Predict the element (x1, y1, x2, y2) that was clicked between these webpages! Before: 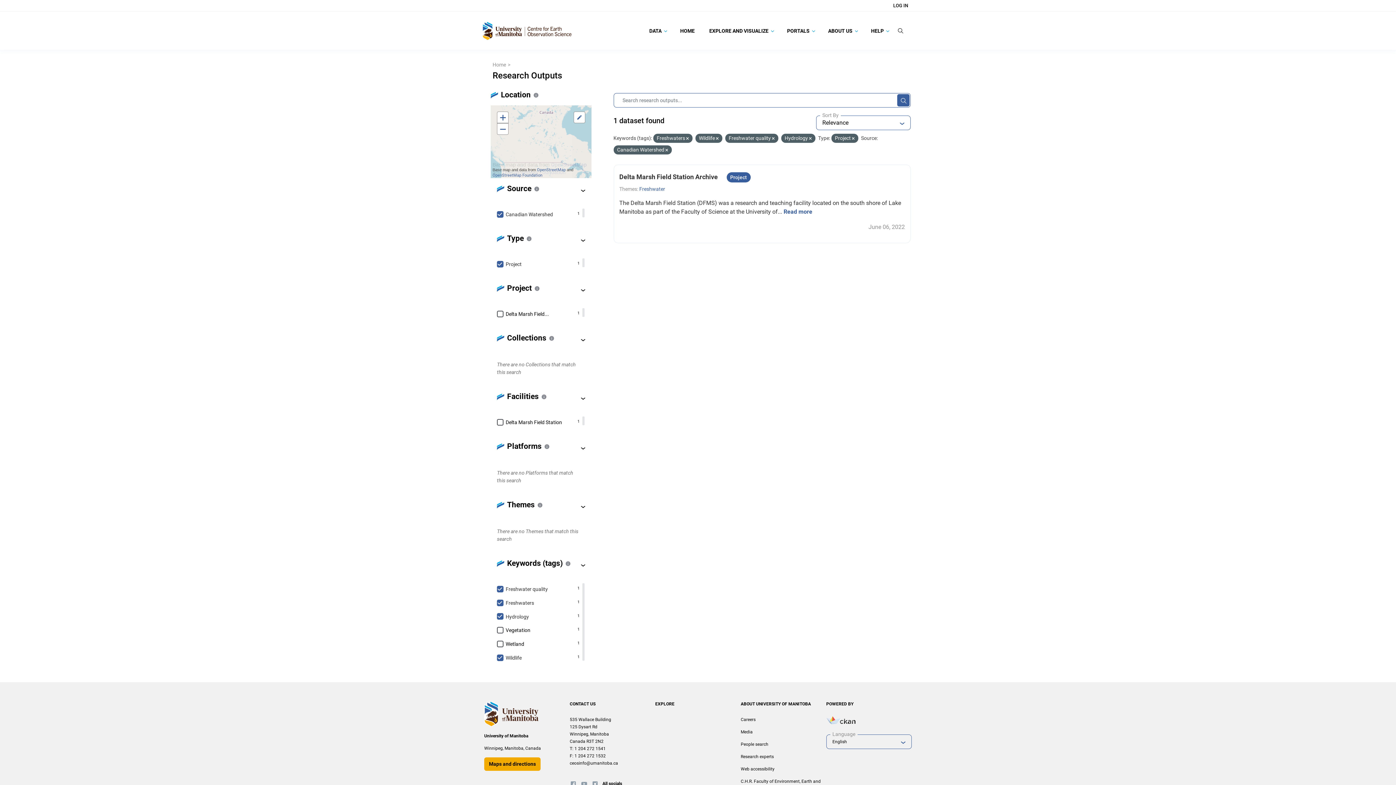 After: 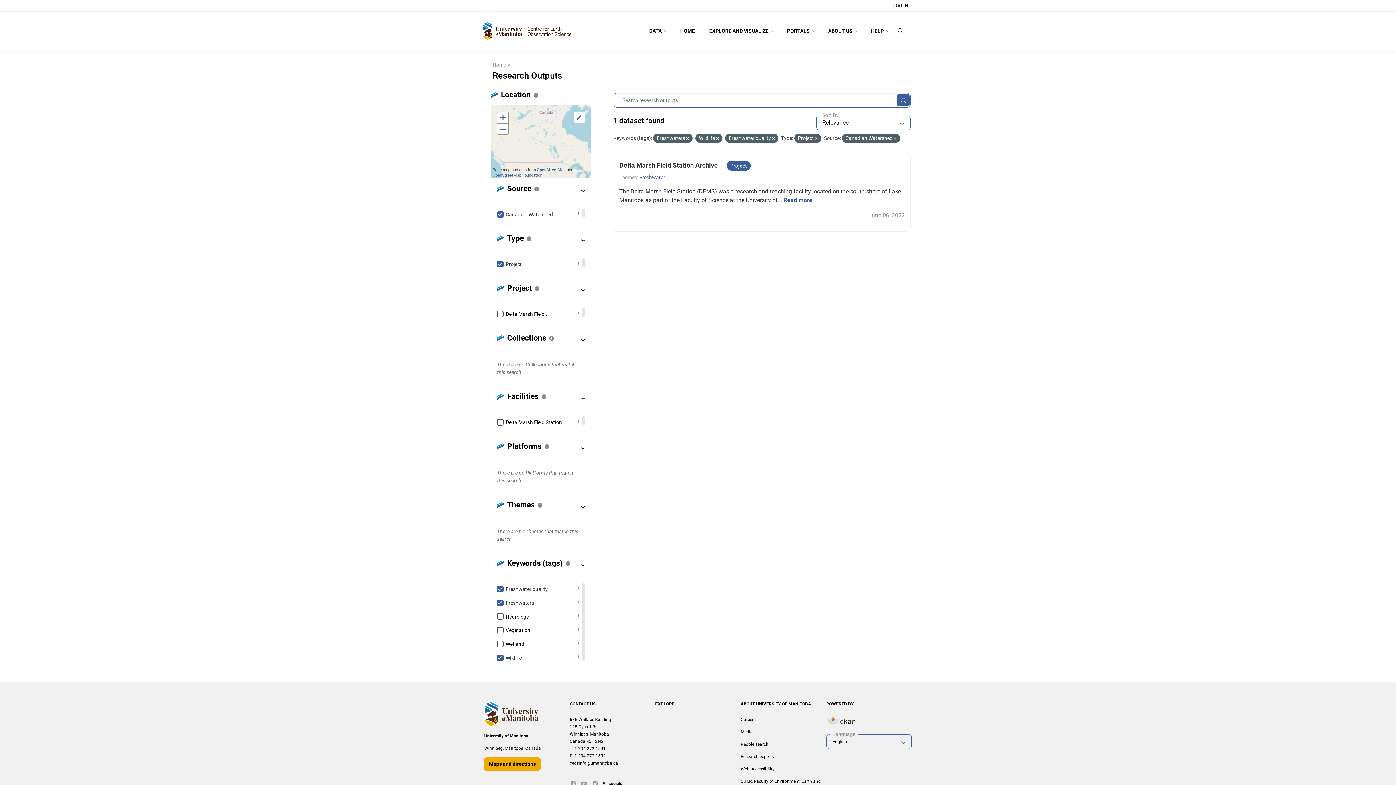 Action: bbox: (809, 136, 811, 141)